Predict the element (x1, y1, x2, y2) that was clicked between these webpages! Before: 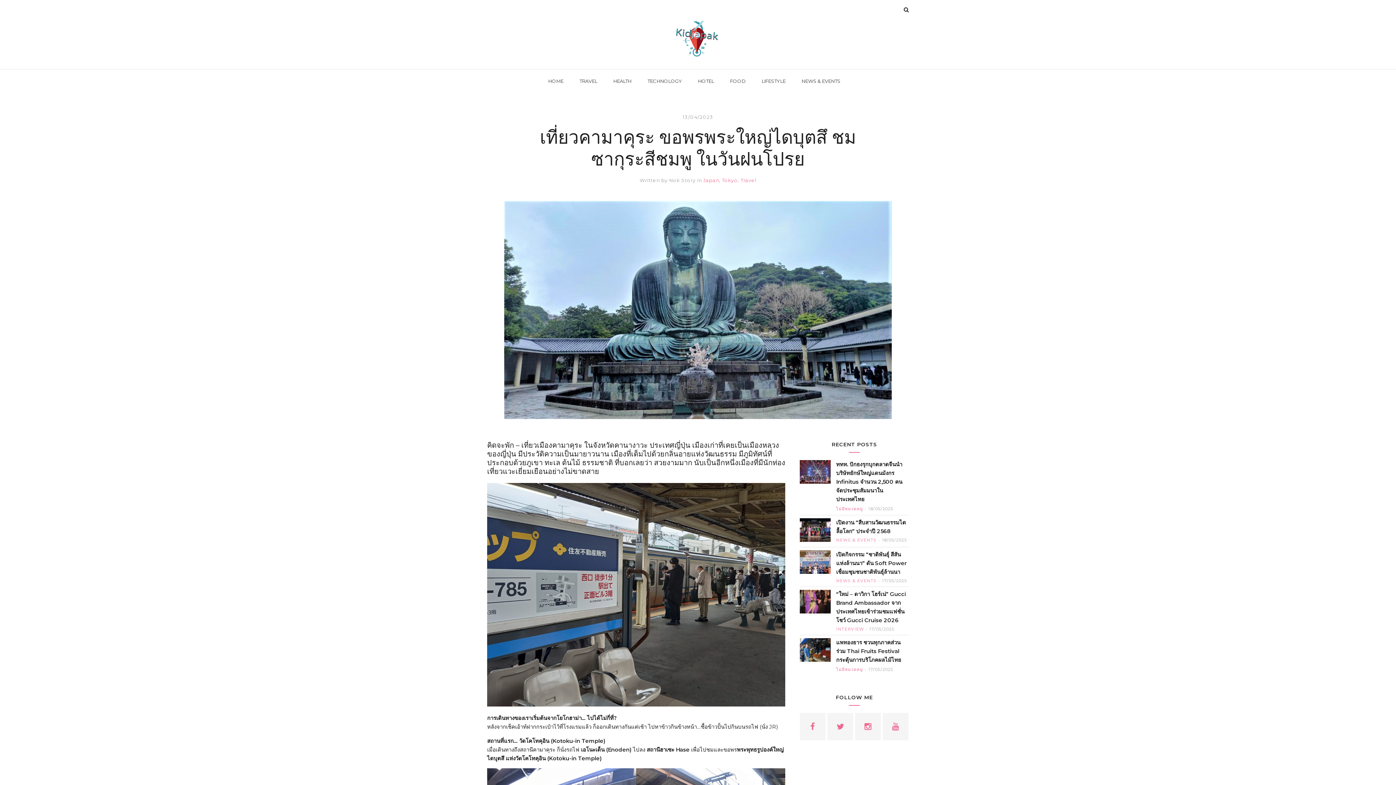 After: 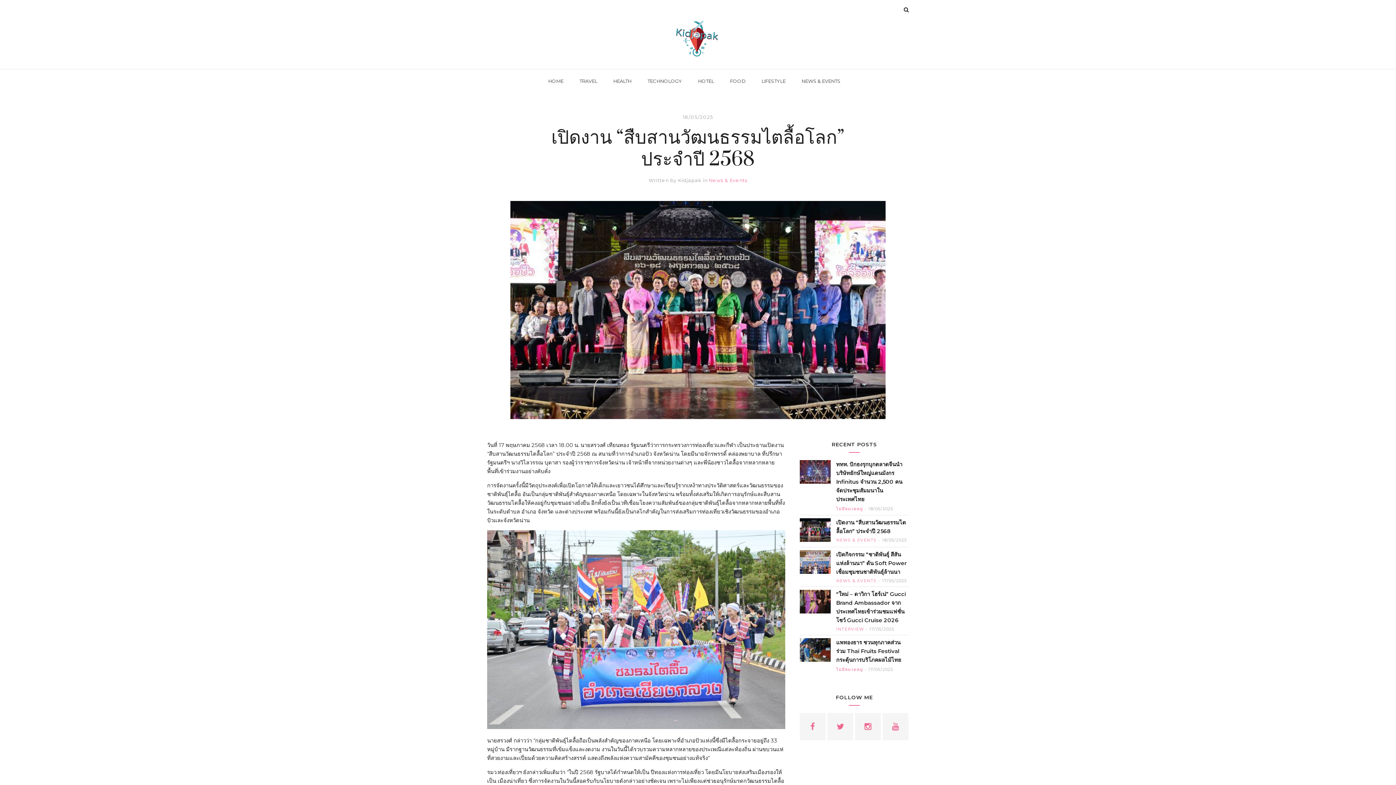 Action: label: เปิดงาน “สืบสานวัฒนธรรมไตลื้อโลก” ประจำปี 2568 bbox: (836, 518, 909, 535)